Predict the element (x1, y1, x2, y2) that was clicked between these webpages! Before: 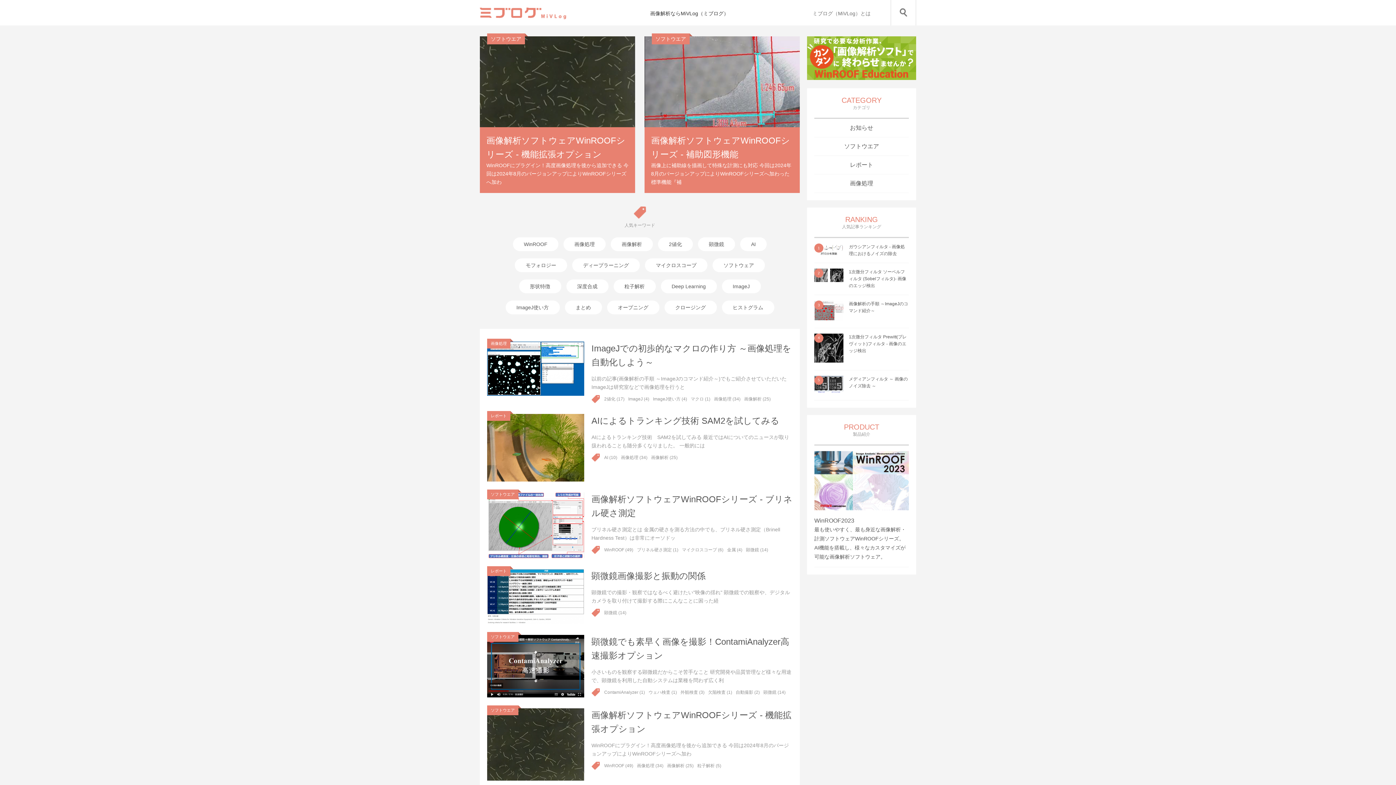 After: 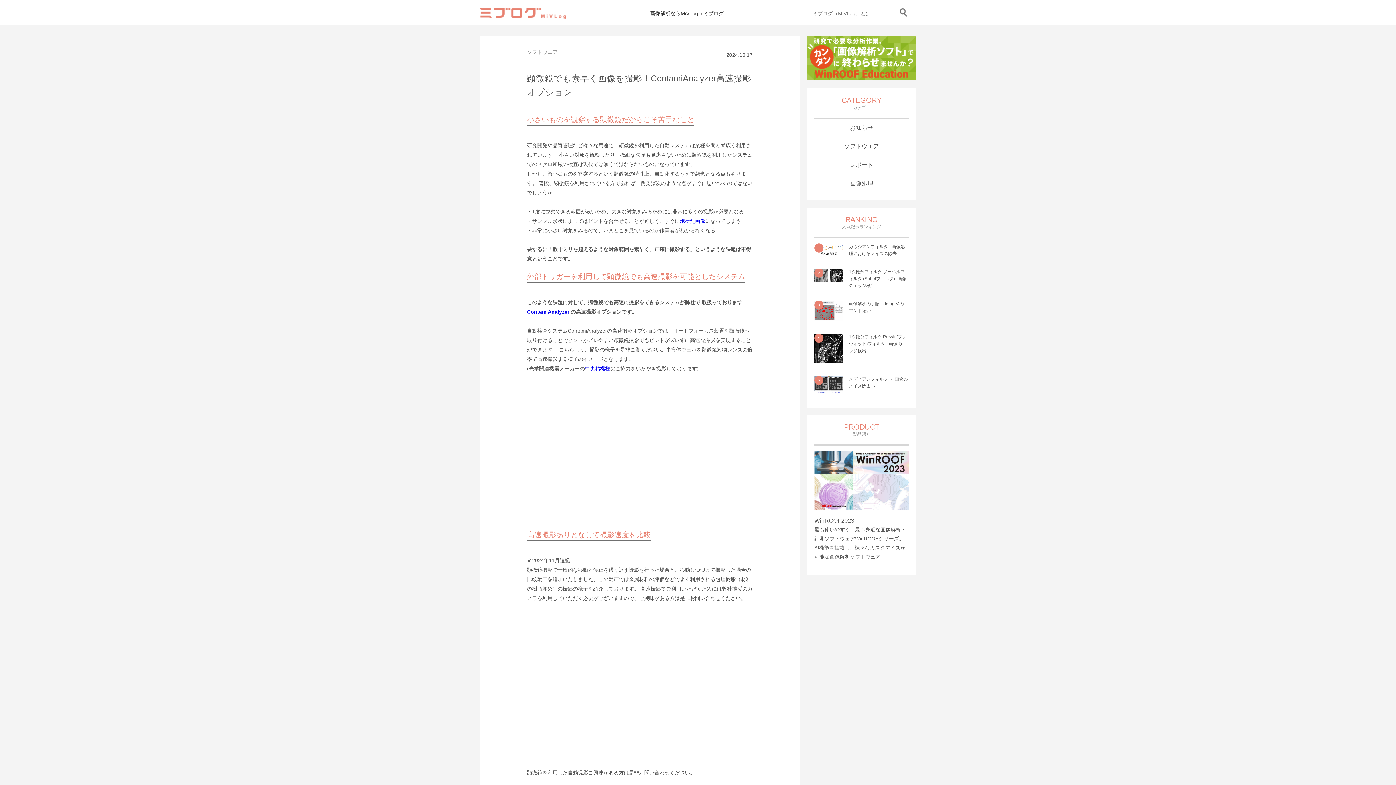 Action: label: ソフトウエア

顕微鏡でも素早く画像を撮影！ContamiAnalyzer高速撮影オプション

小さいものを観察する顕微鏡だからこそ苦手なこと 研究開発や品質管理など様々な用途で、顕微鏡を利用した自動システムは業種を問わず広く利

ContamiAnalyzer (1)ウェハ検査 (1)外観検査 (3)欠陥検査 (1)自動撮影 (2)顕微鏡 (14) bbox: (487, 635, 792, 697)